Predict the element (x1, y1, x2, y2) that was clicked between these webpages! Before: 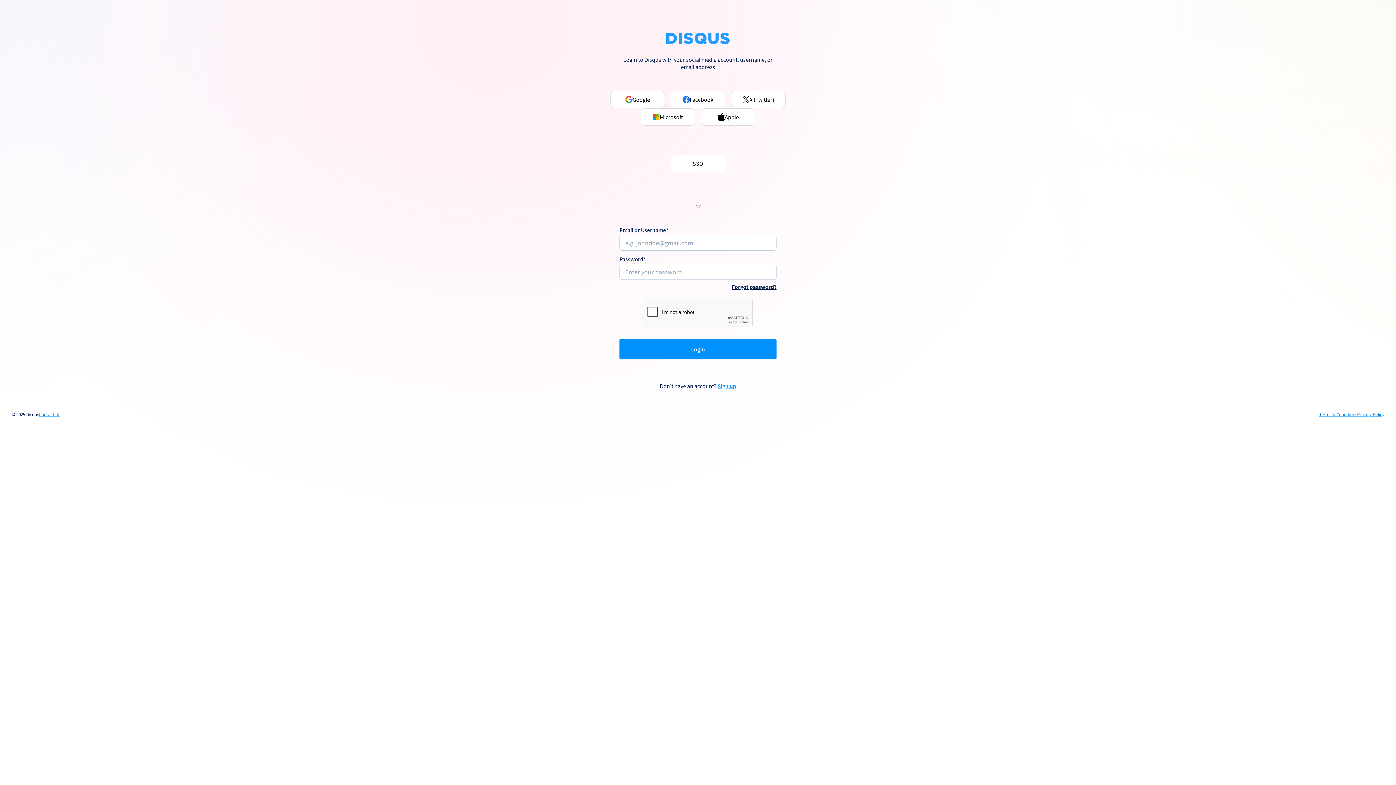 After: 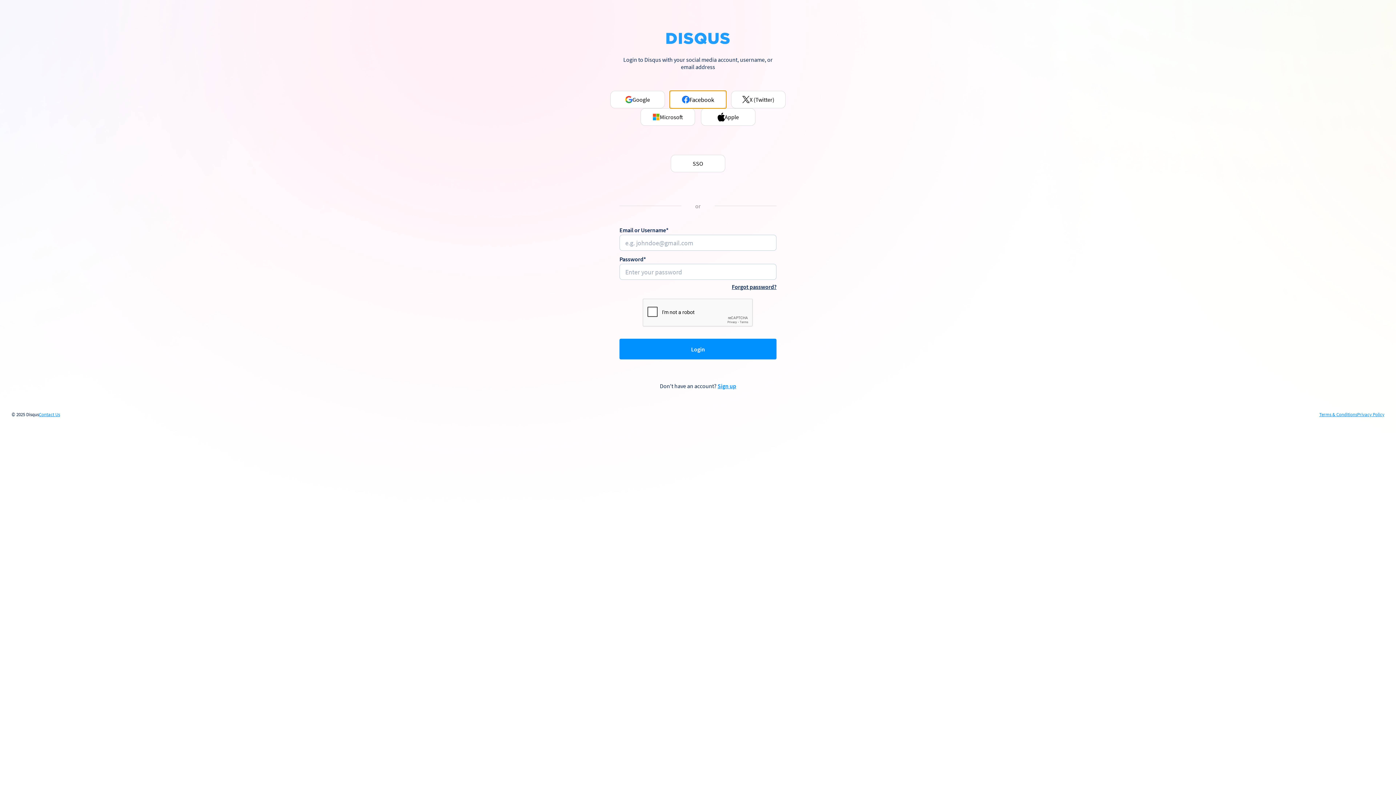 Action: label: Facebook bbox: (670, 90, 725, 108)